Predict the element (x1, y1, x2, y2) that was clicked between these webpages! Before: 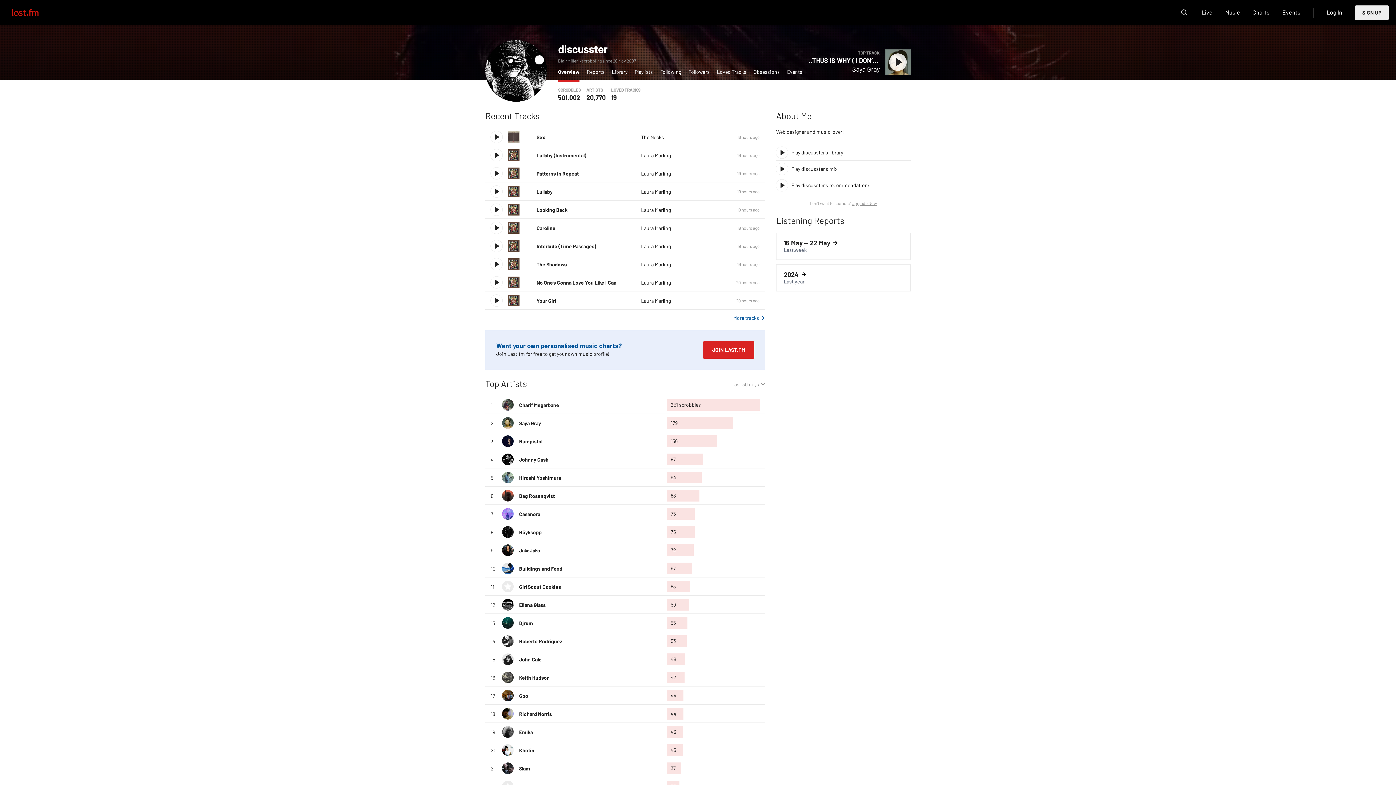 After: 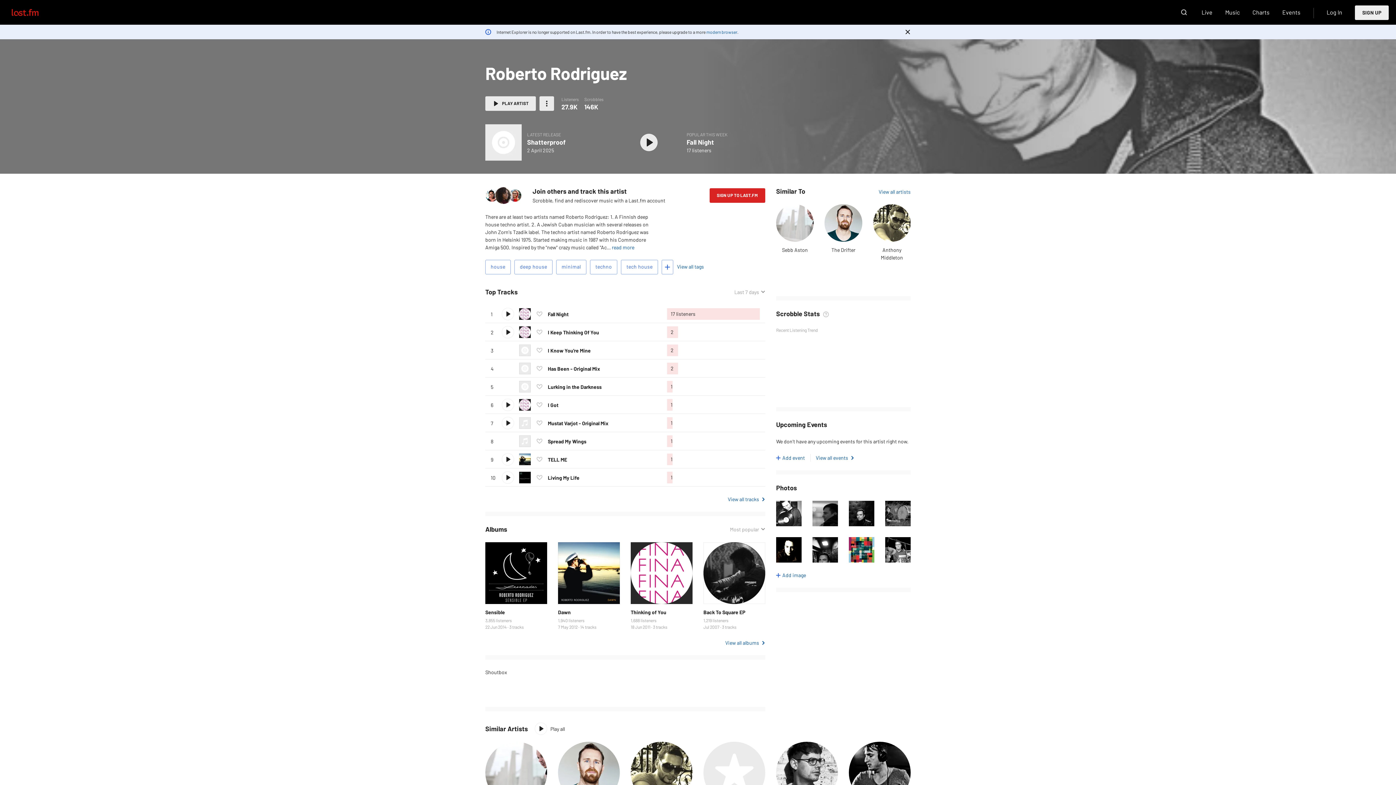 Action: label: Roberto Rodriguez bbox: (519, 638, 562, 644)